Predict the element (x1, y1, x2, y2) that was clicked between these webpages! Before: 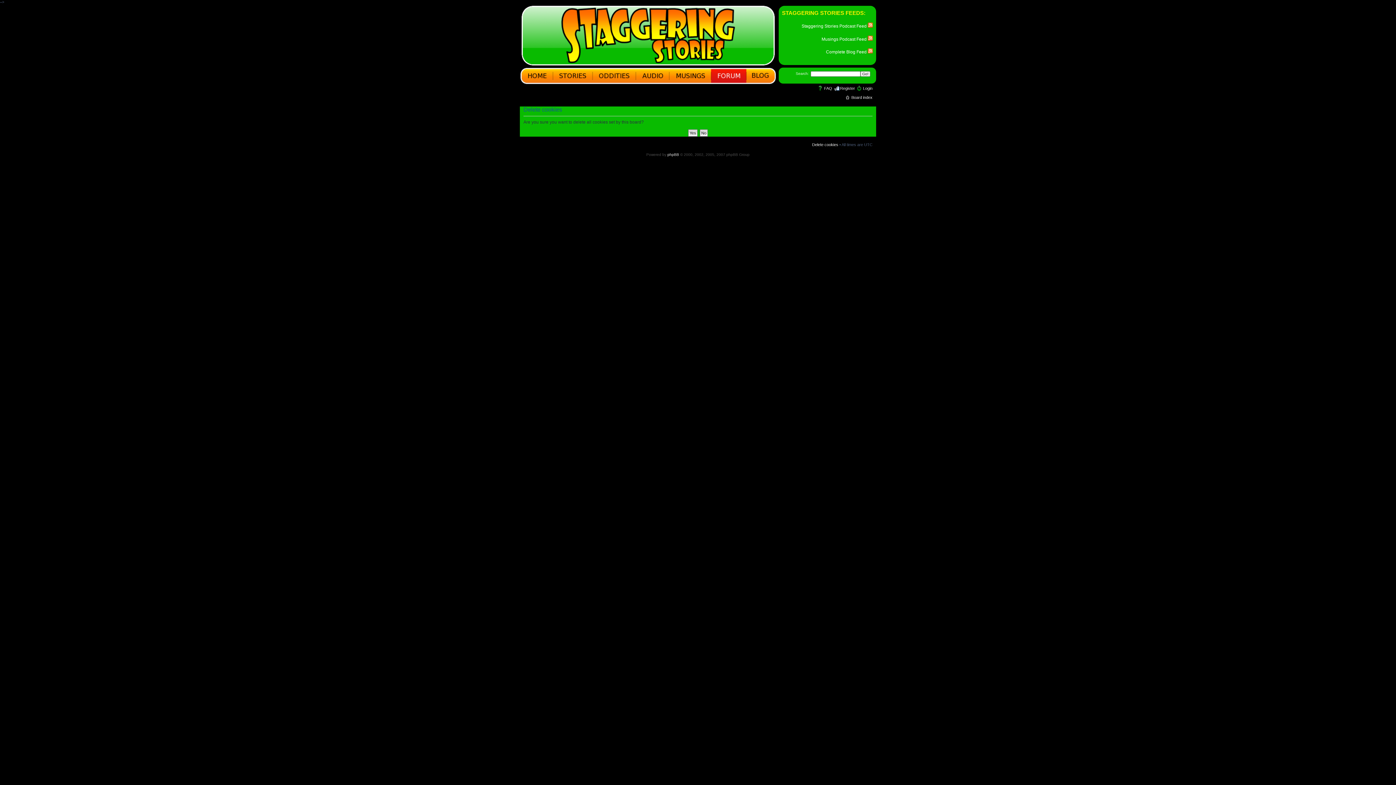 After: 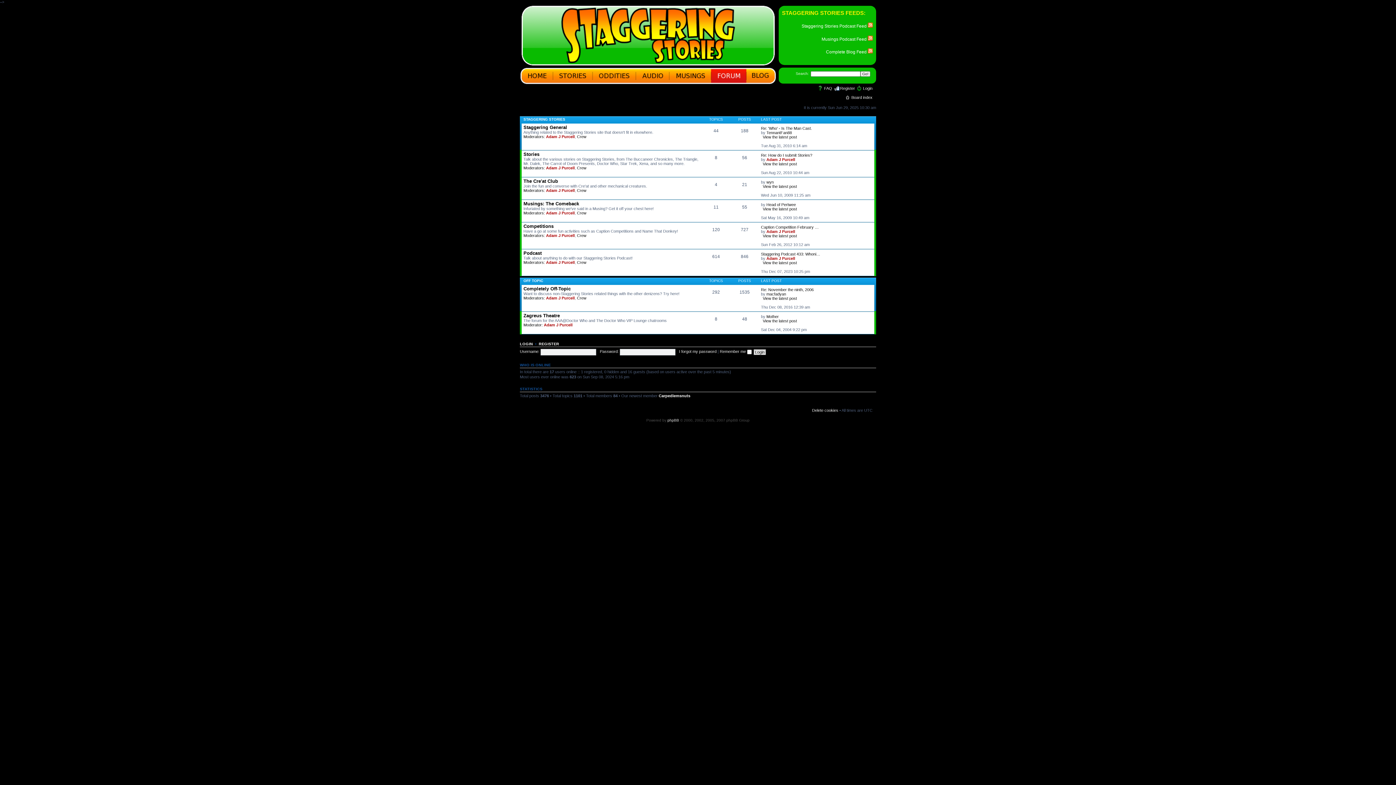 Action: bbox: (851, 95, 872, 99) label: Board index